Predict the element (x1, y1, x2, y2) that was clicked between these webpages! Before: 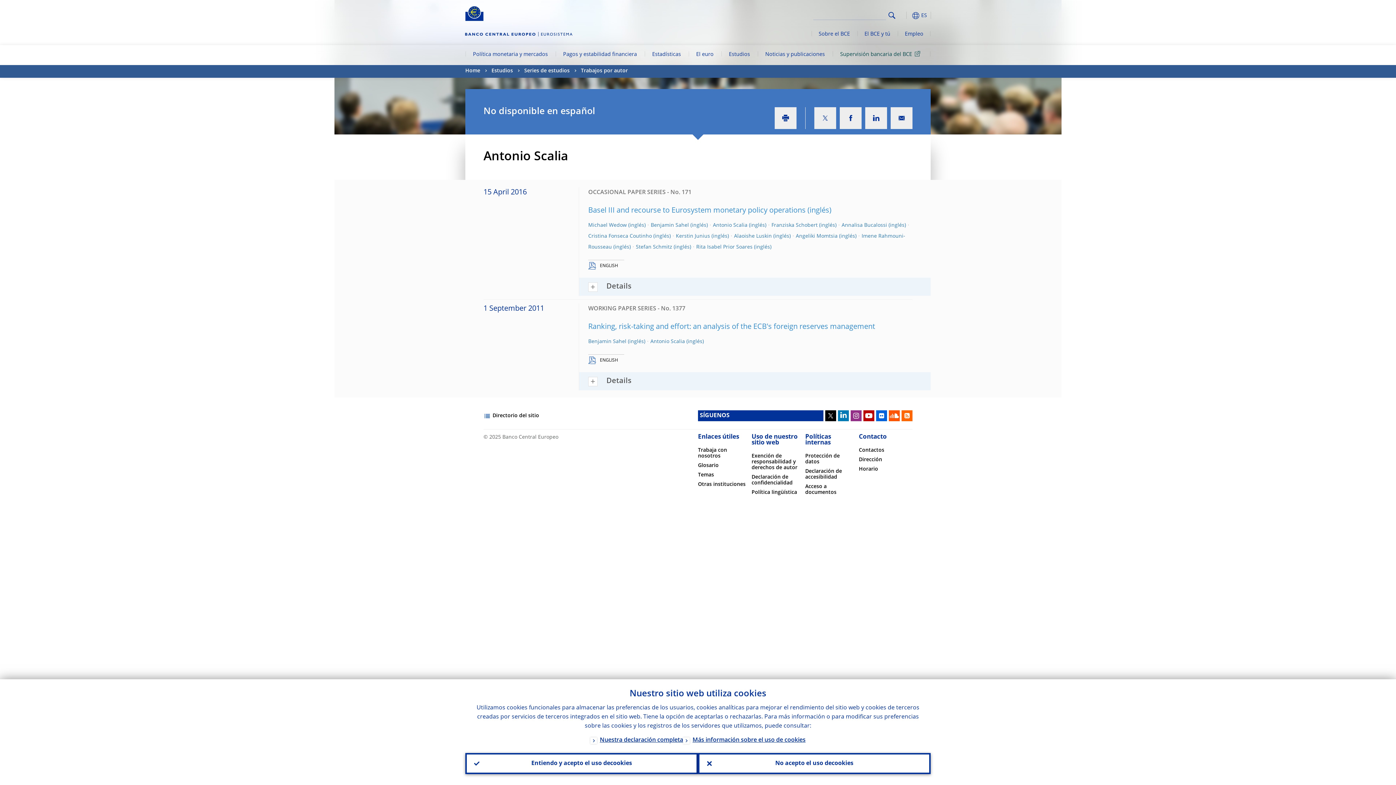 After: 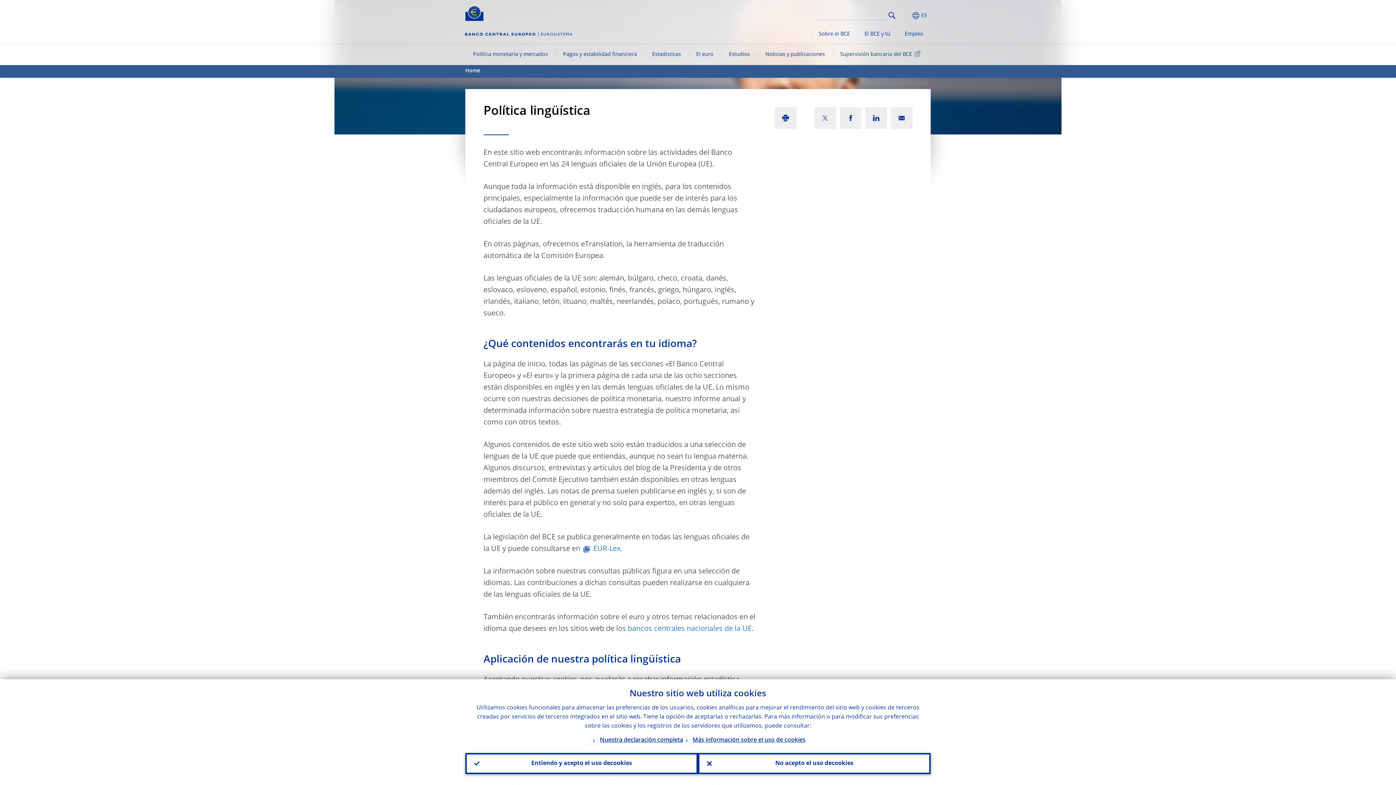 Action: bbox: (751, 490, 797, 495) label: Política lingüística